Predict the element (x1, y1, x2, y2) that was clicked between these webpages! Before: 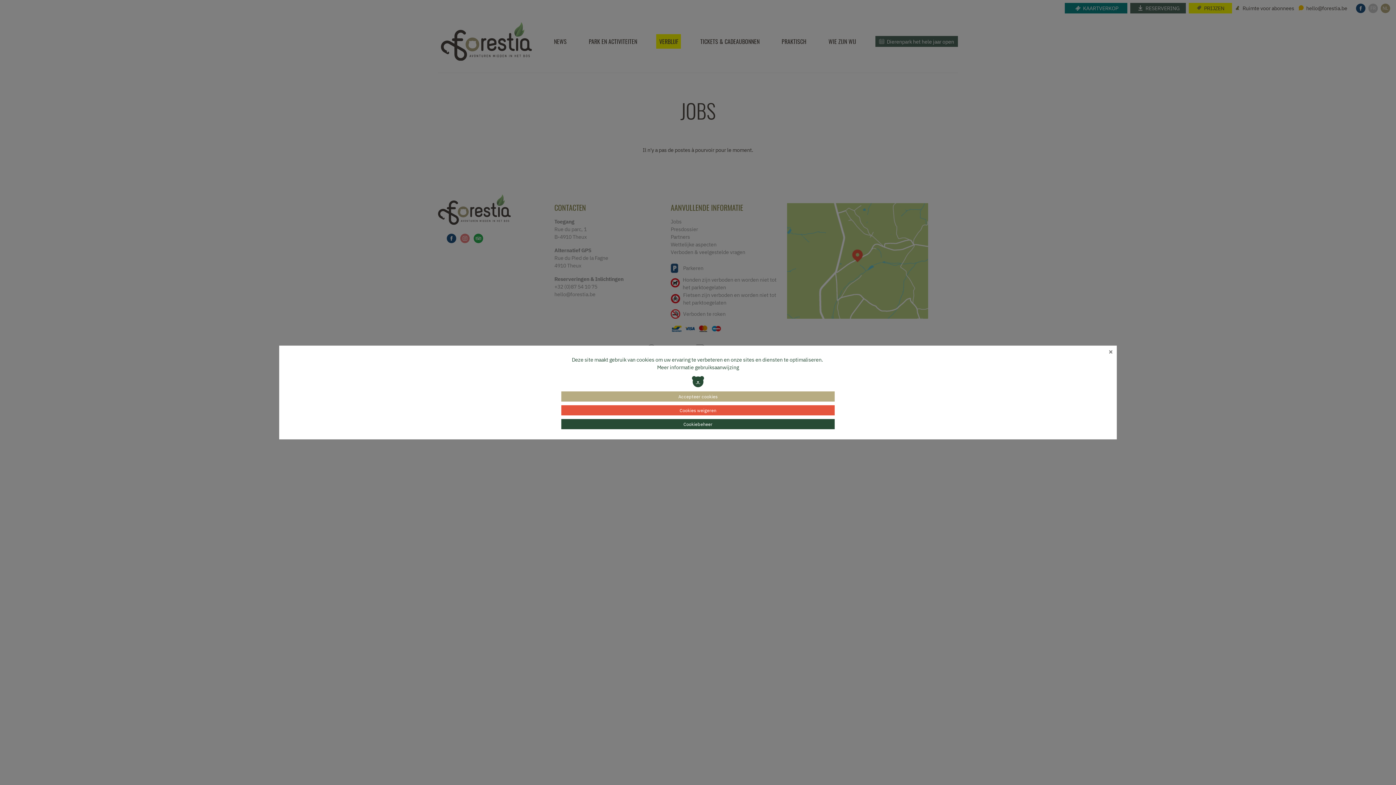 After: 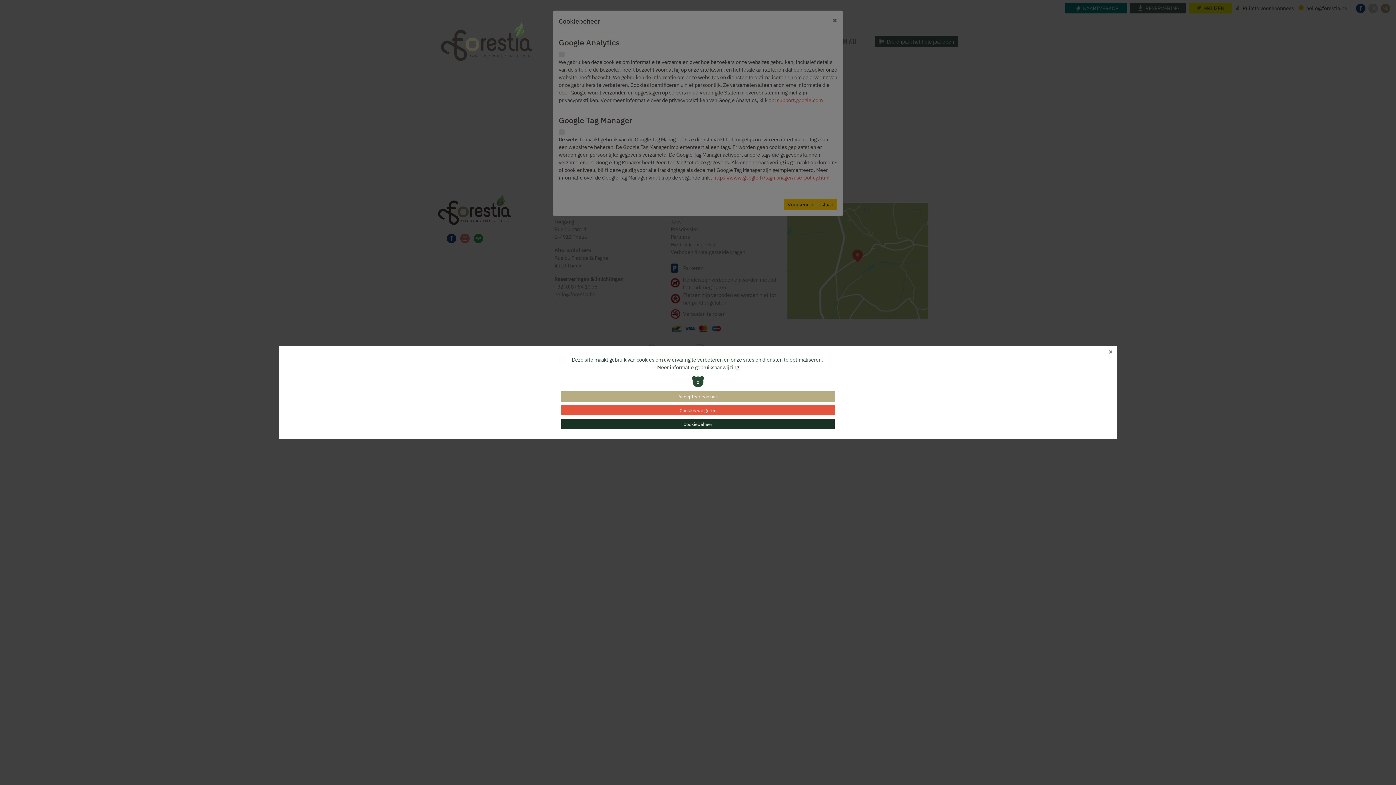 Action: bbox: (561, 419, 834, 429) label: Cookiebeheer